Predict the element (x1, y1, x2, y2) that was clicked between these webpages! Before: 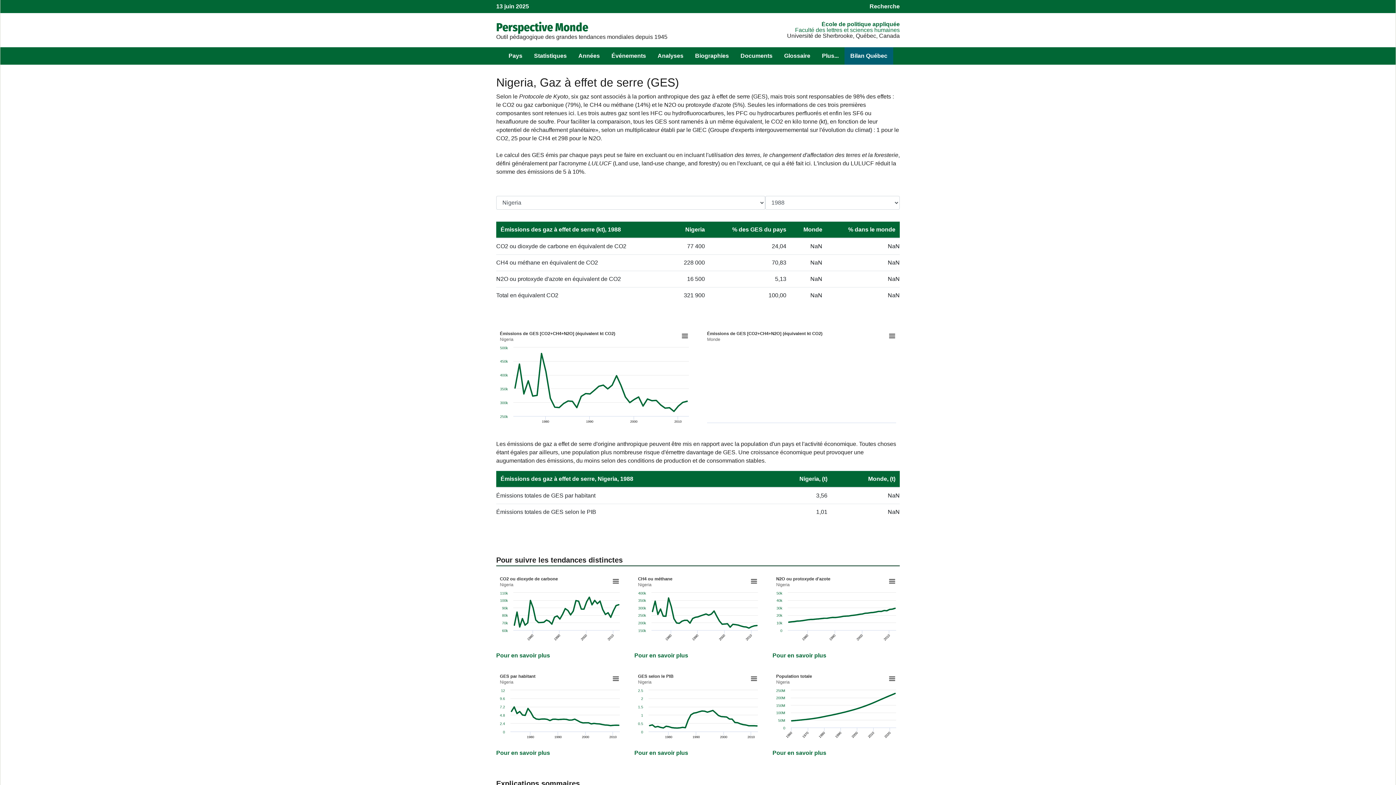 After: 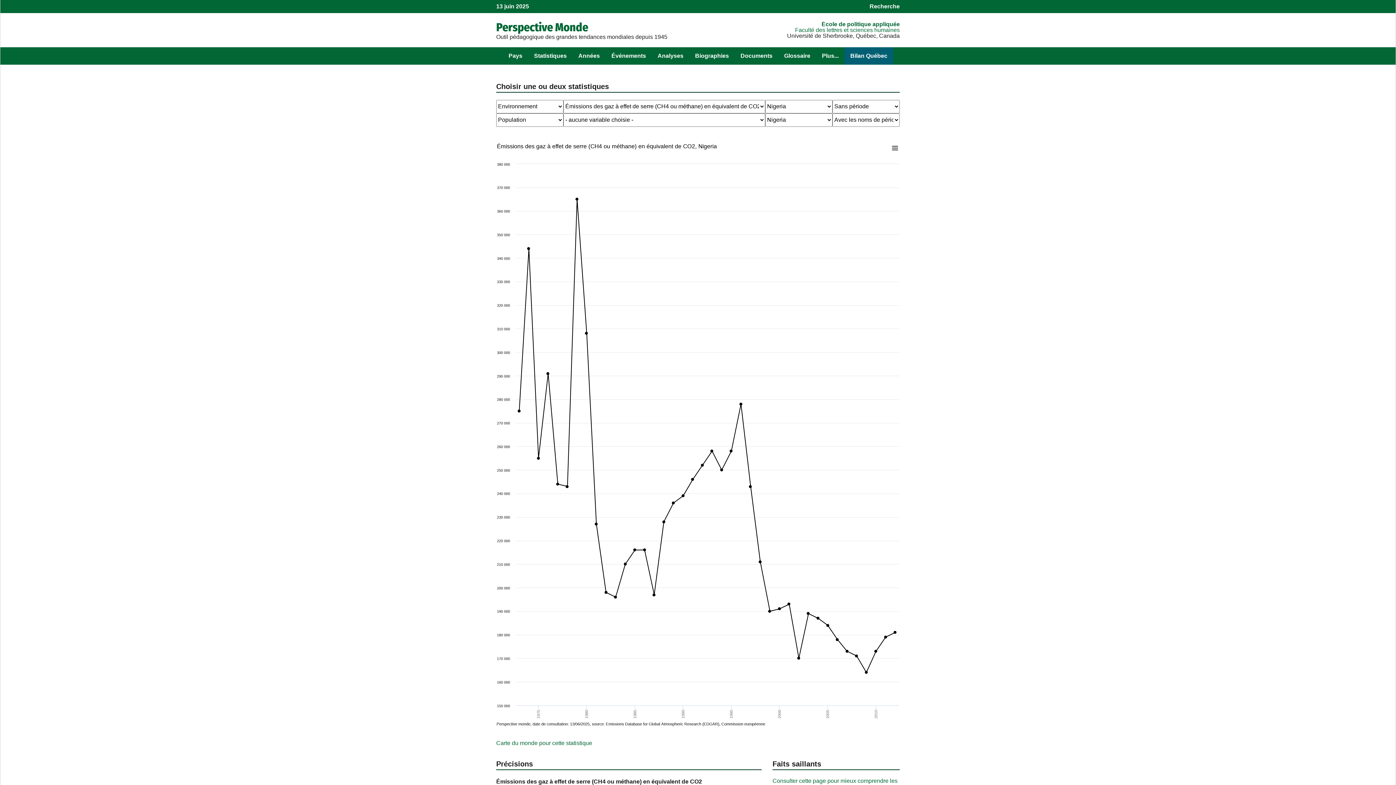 Action: bbox: (634, 652, 688, 658) label: Pour en savoir plus